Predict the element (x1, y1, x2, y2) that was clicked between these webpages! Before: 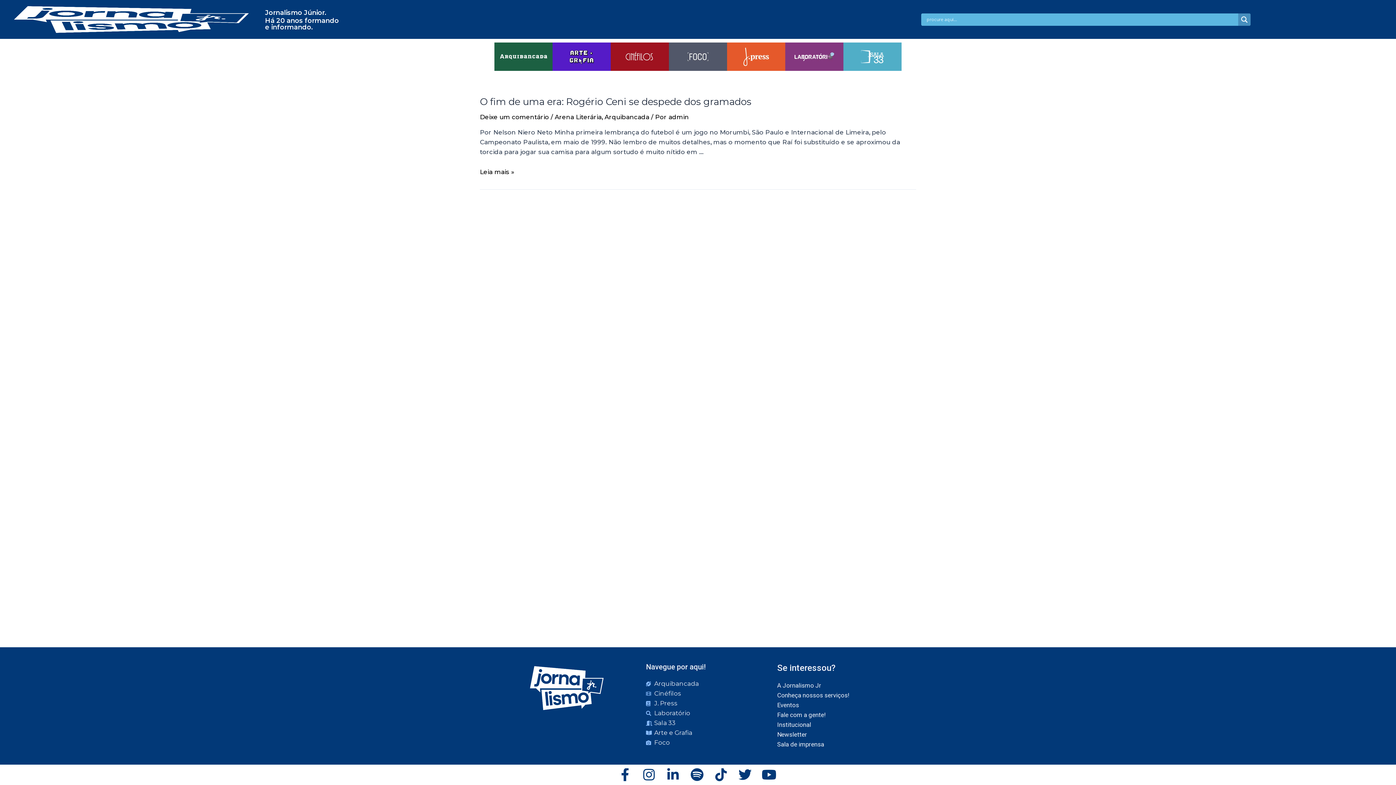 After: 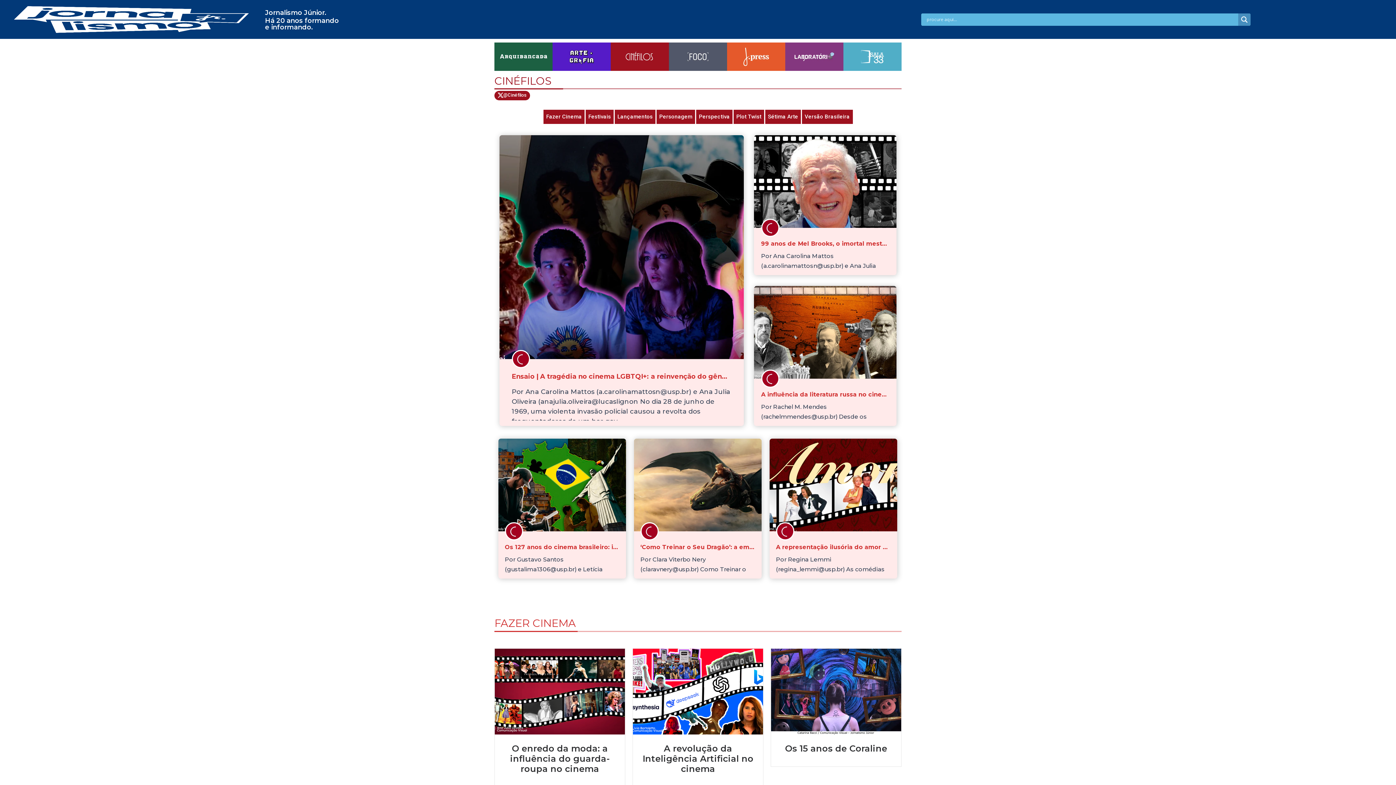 Action: bbox: (610, 42, 669, 71)